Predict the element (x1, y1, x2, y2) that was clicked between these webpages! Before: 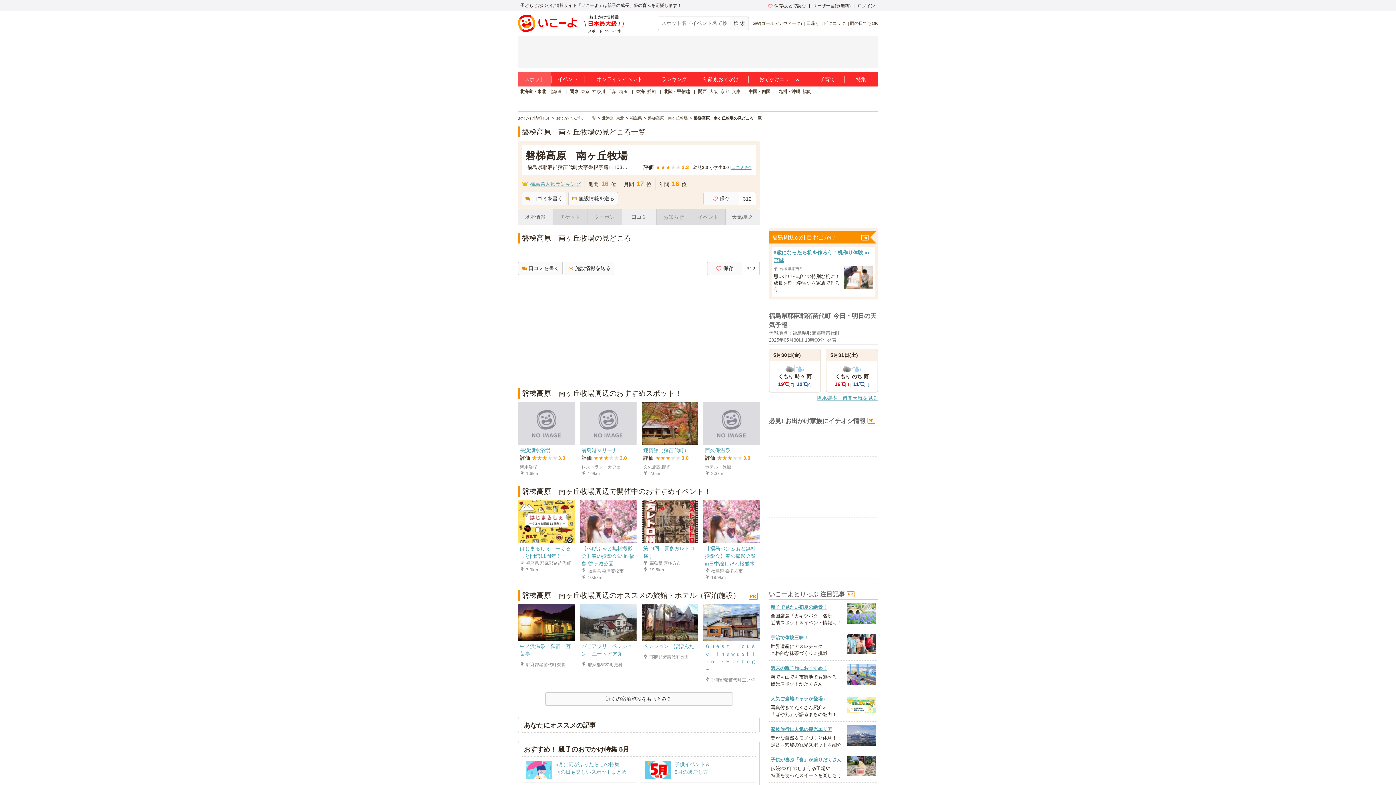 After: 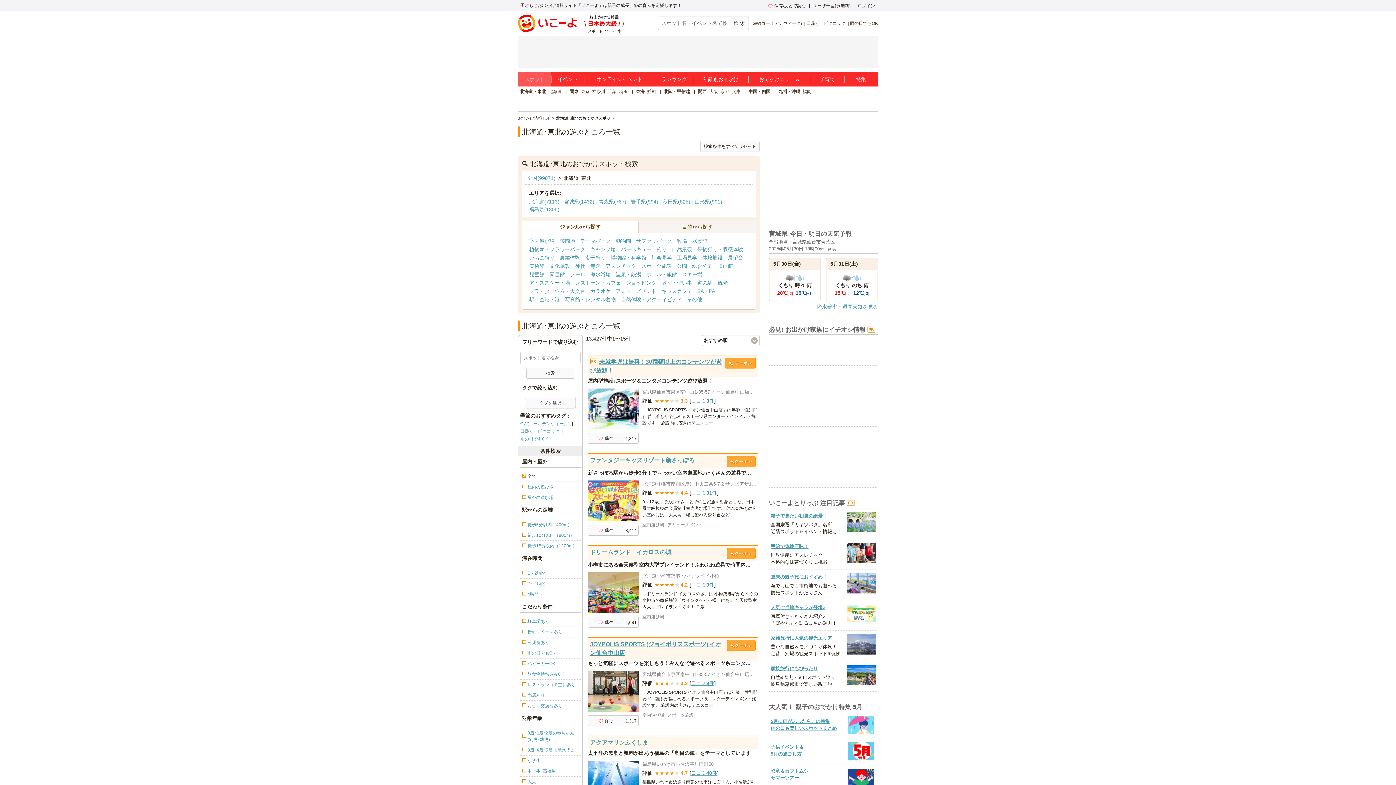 Action: label: 北海道･東北 bbox: (602, 116, 624, 120)